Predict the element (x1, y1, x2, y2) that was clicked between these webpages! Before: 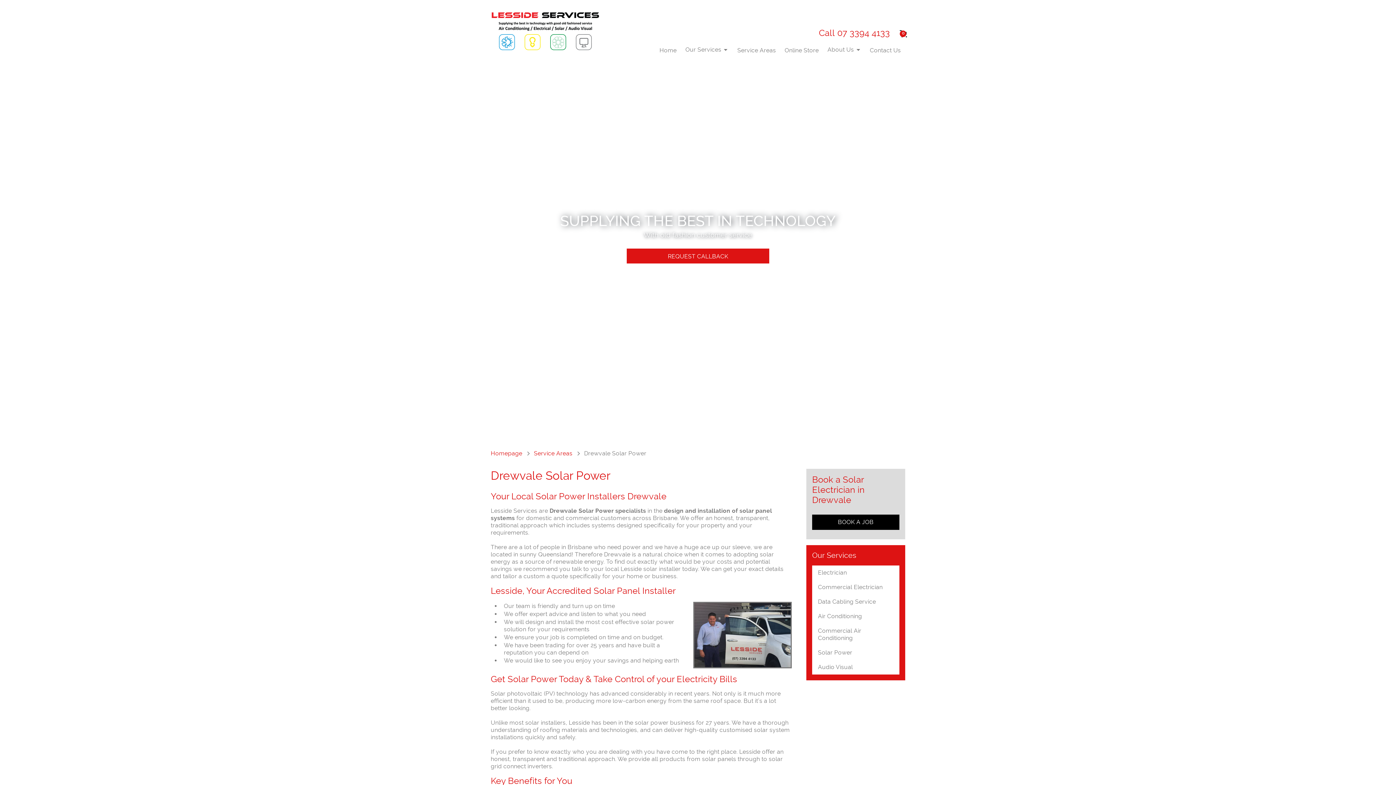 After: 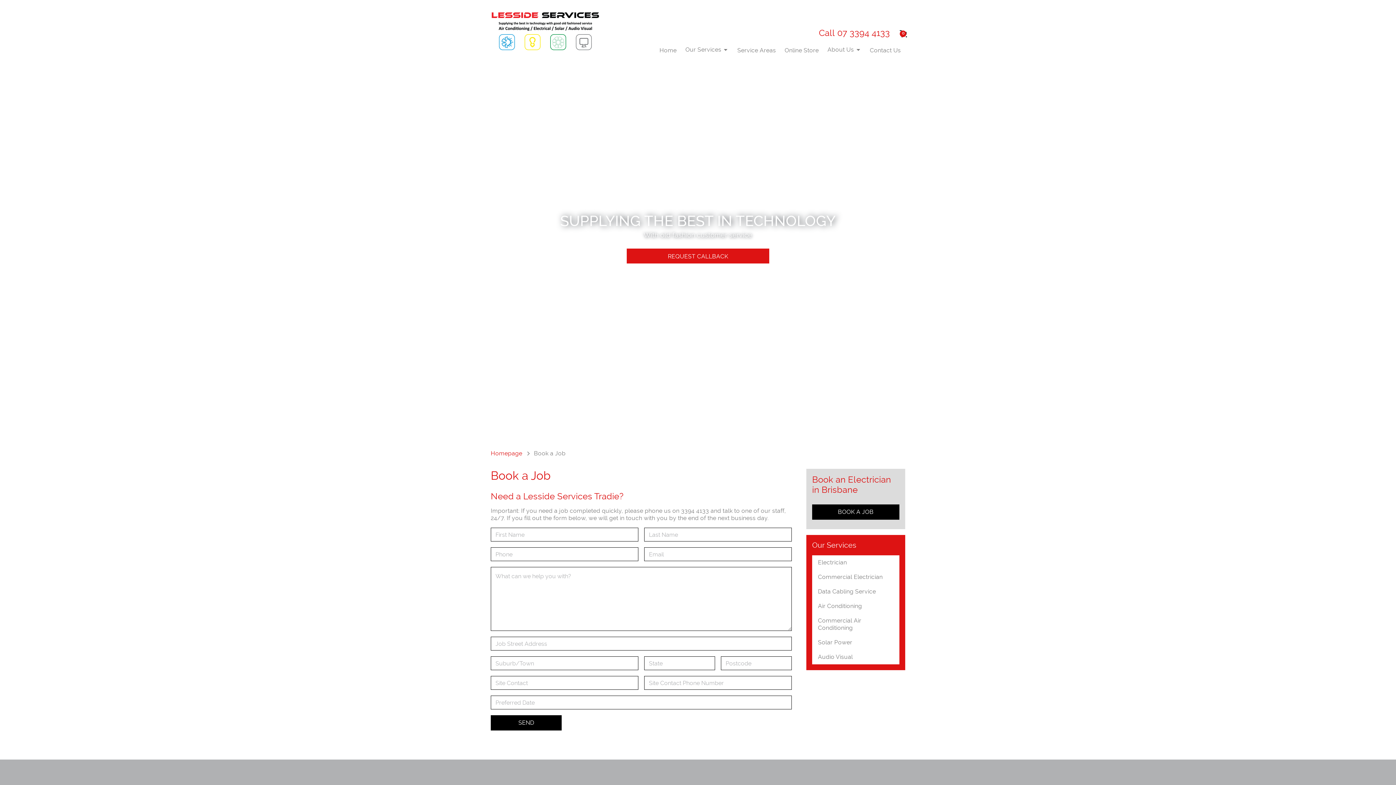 Action: label: BOOK A JOB bbox: (812, 515, 899, 530)